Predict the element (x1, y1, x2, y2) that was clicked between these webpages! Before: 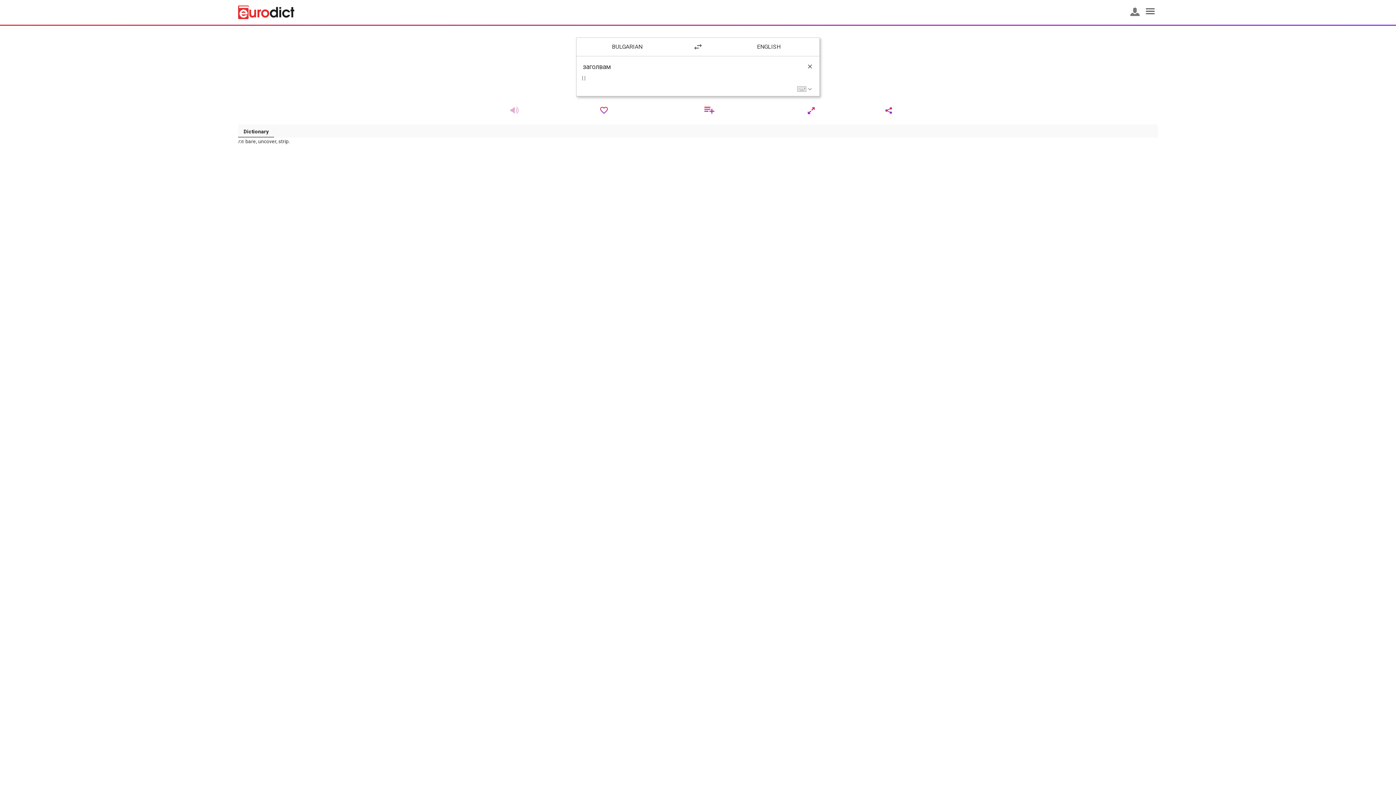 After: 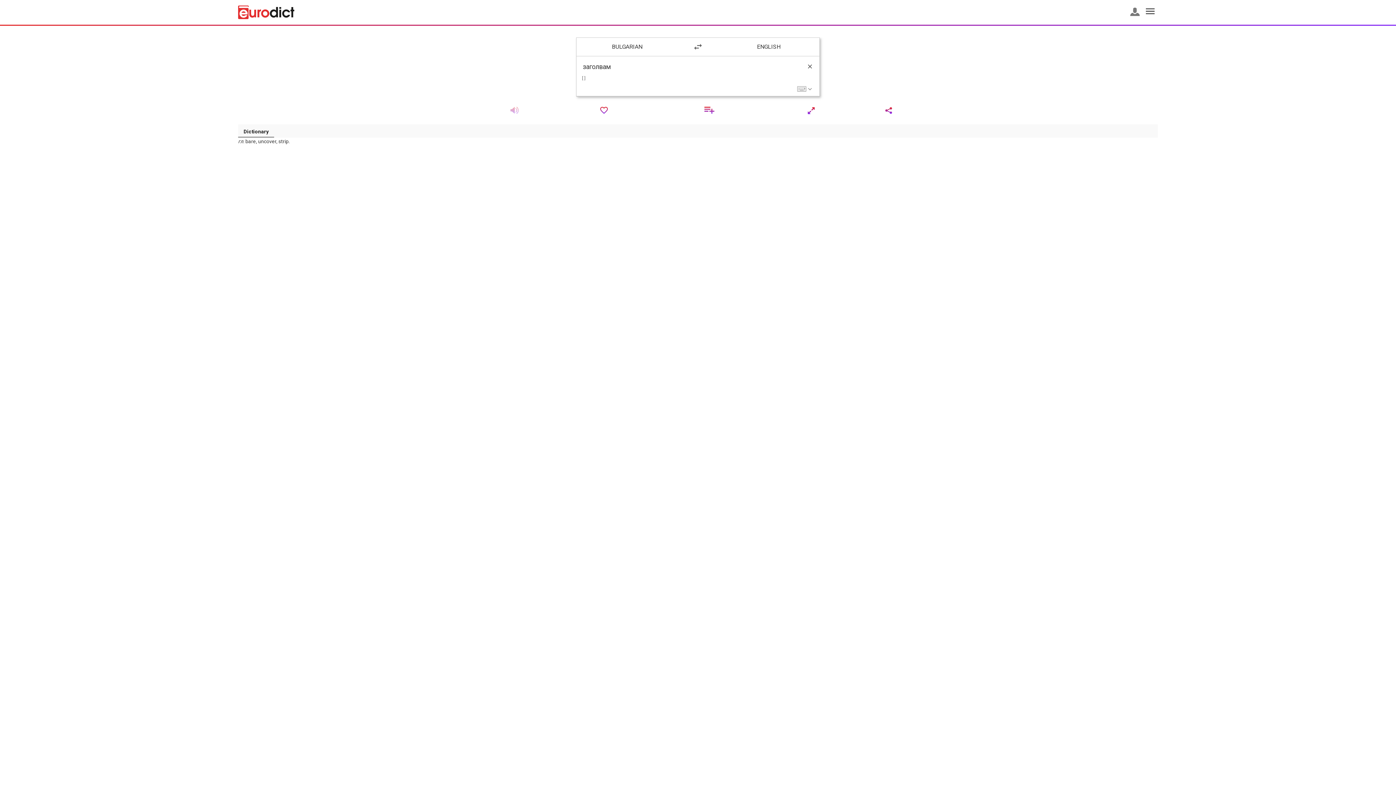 Action: label: Dictionary bbox: (238, 124, 274, 137)